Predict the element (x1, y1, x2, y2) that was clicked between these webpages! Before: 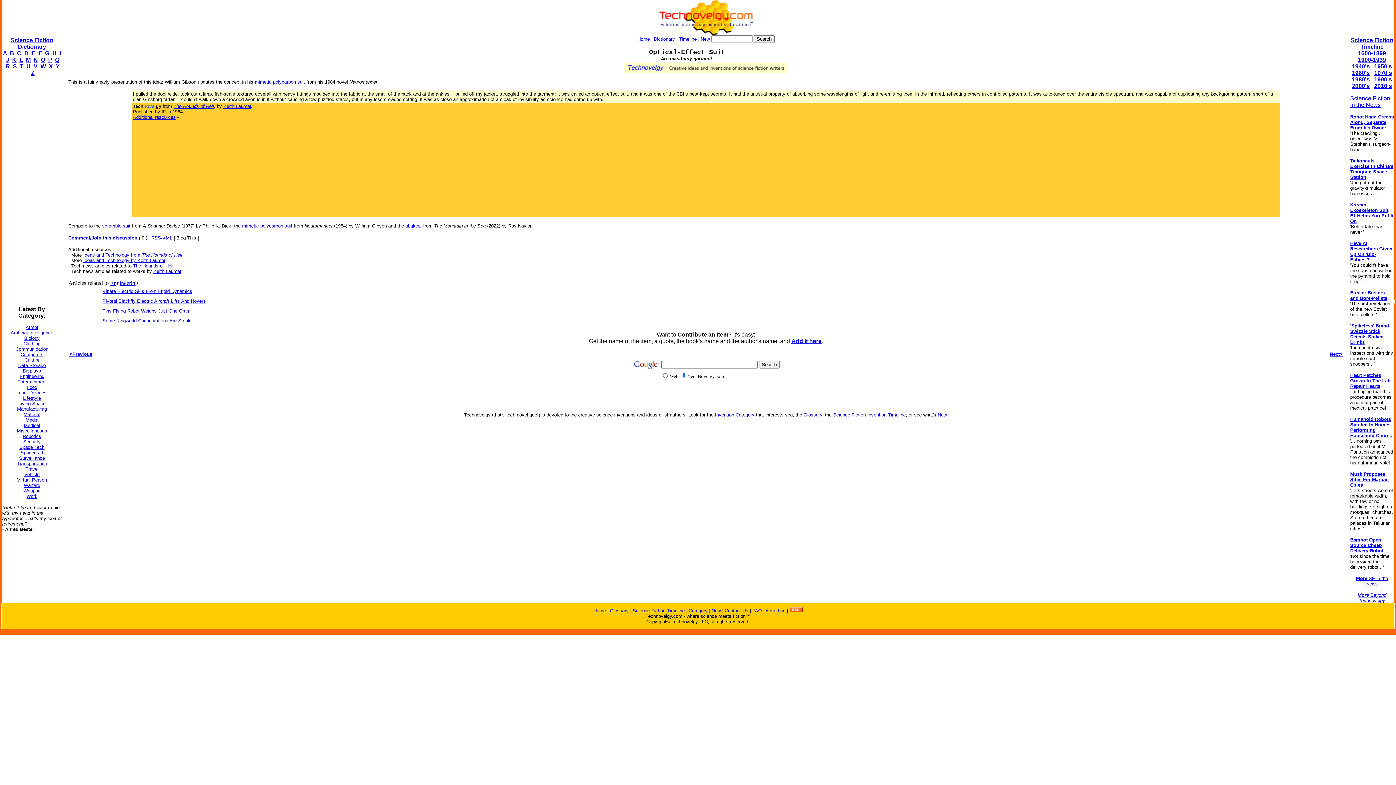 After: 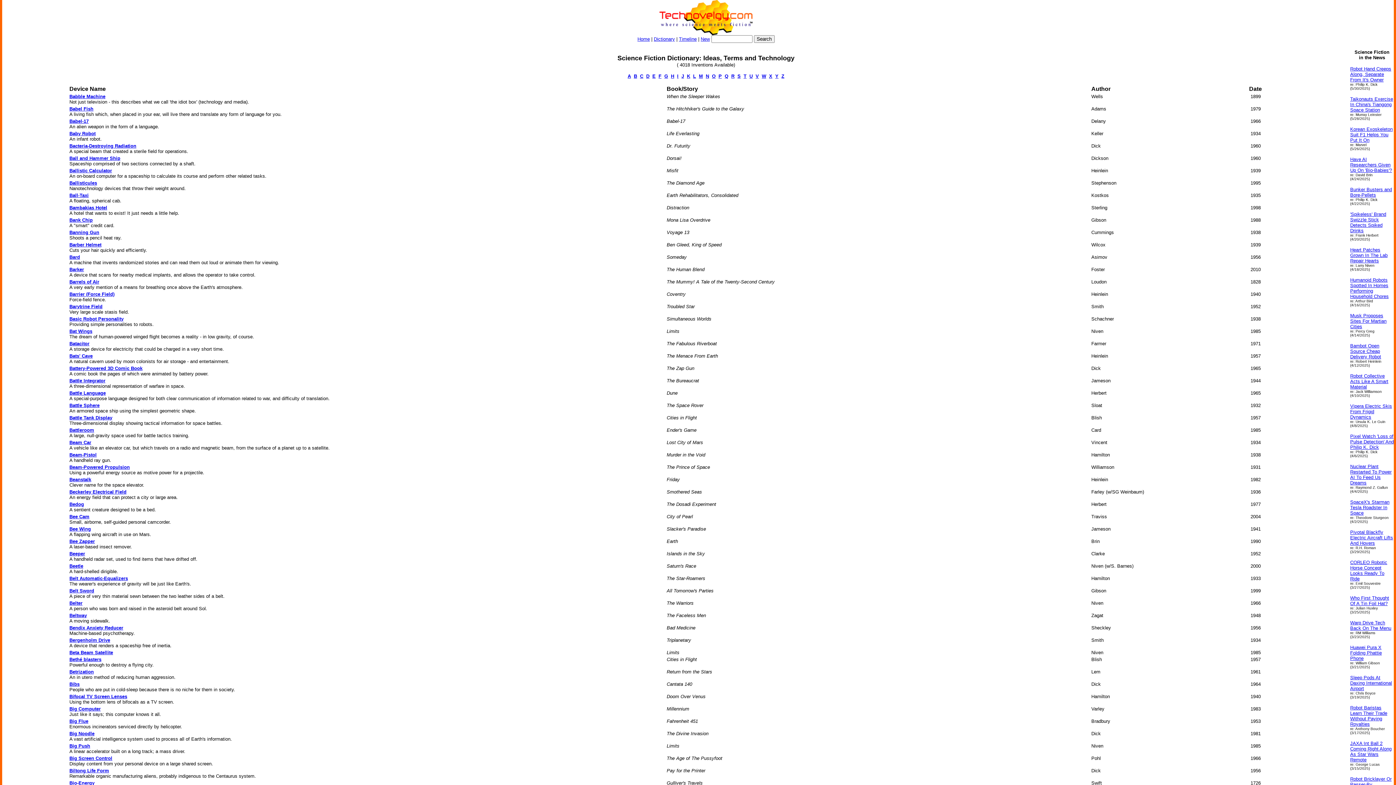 Action: label: B bbox: (9, 50, 14, 56)